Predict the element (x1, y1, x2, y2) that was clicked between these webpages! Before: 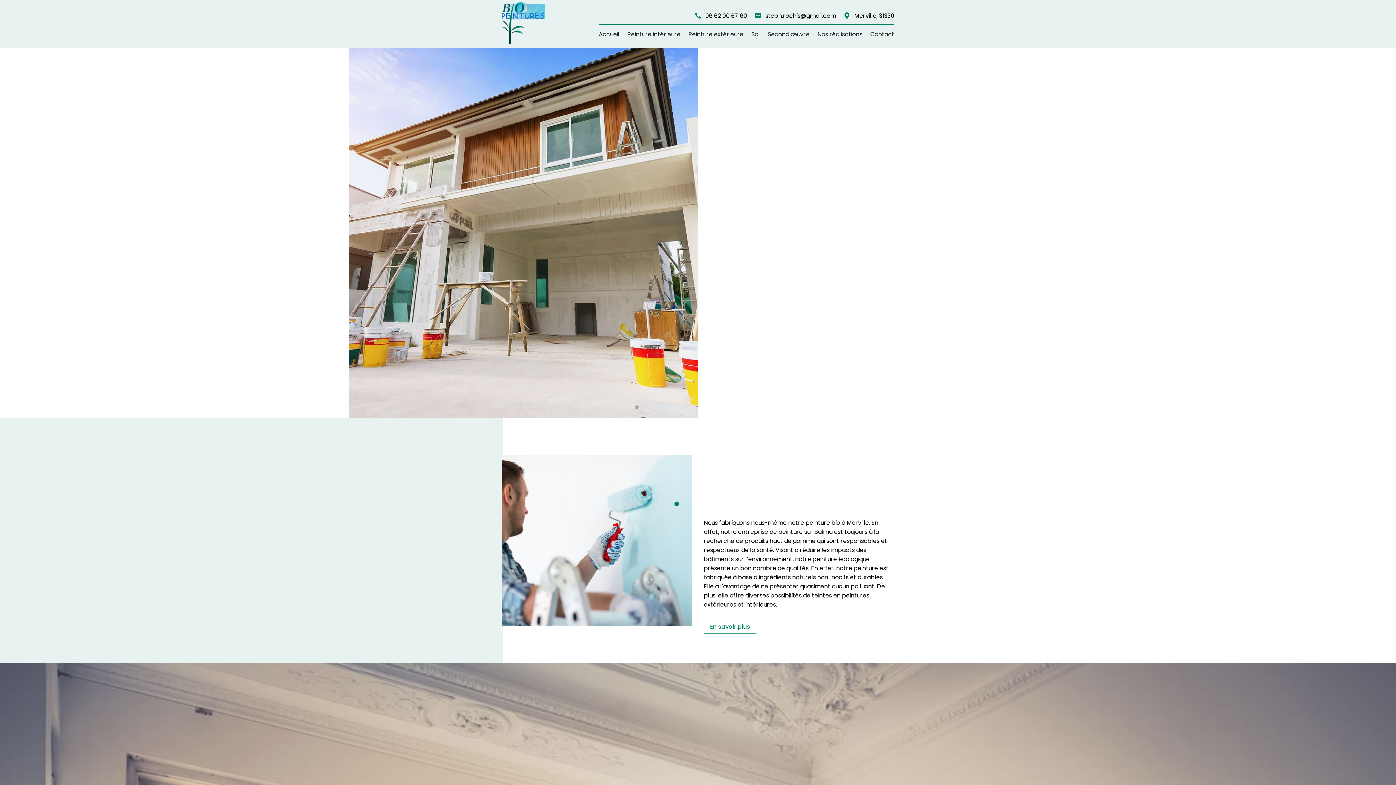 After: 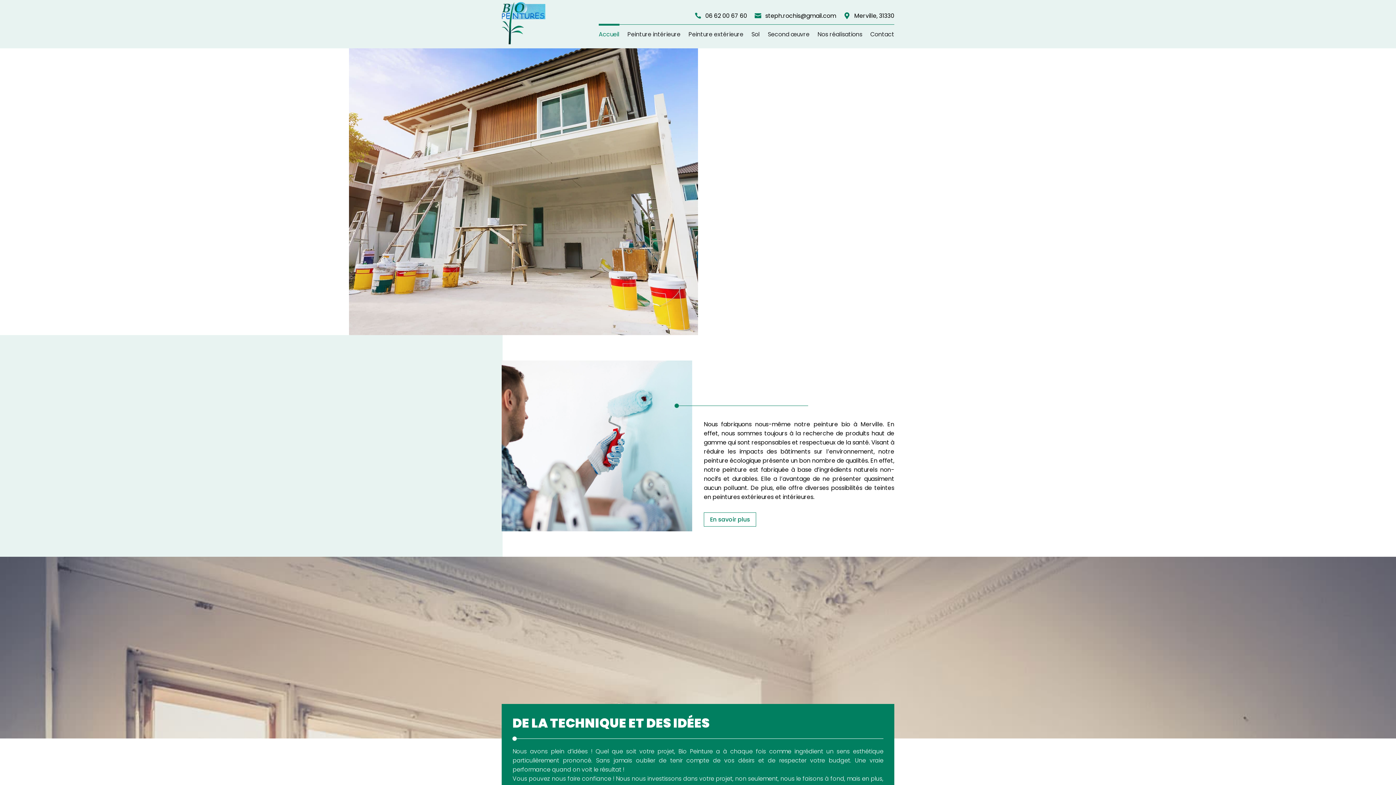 Action: bbox: (501, 1, 545, 45)